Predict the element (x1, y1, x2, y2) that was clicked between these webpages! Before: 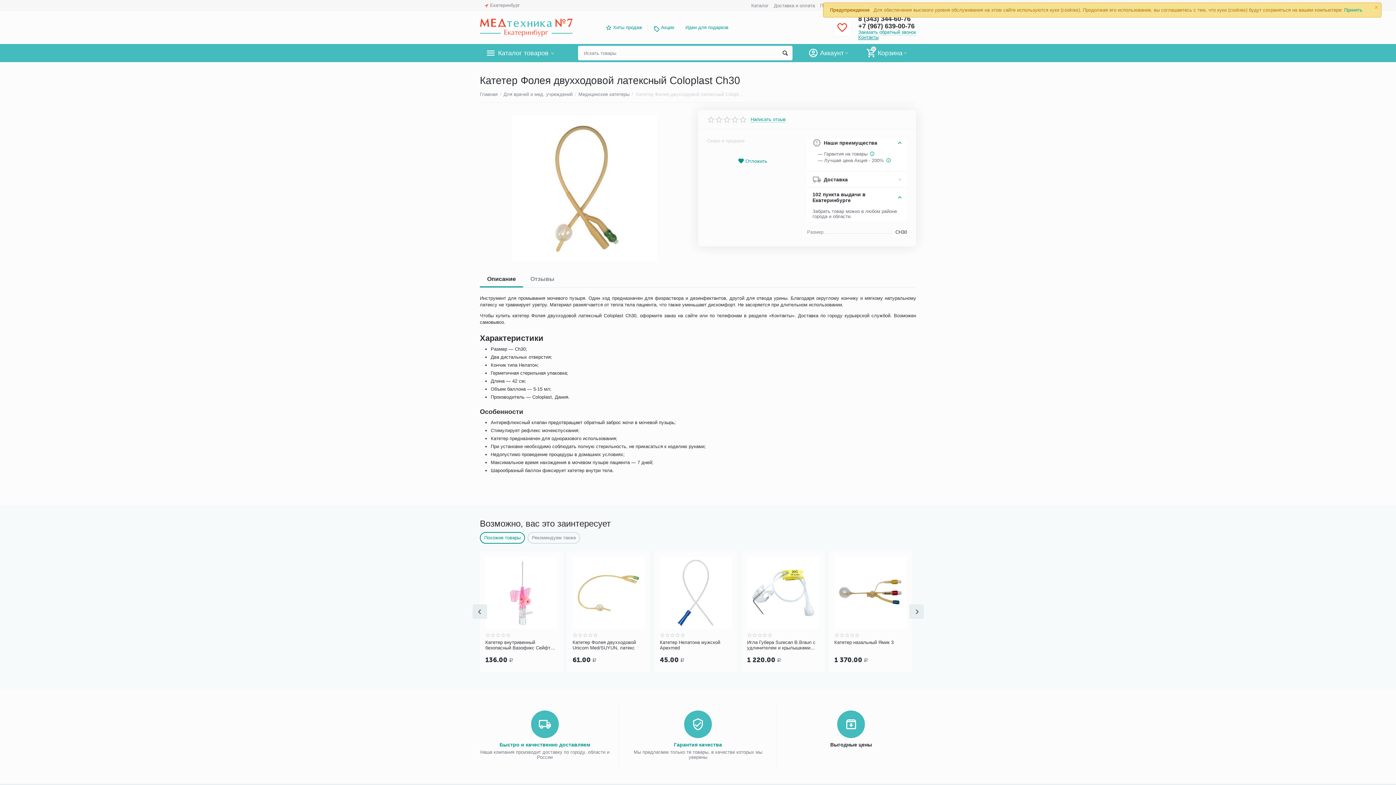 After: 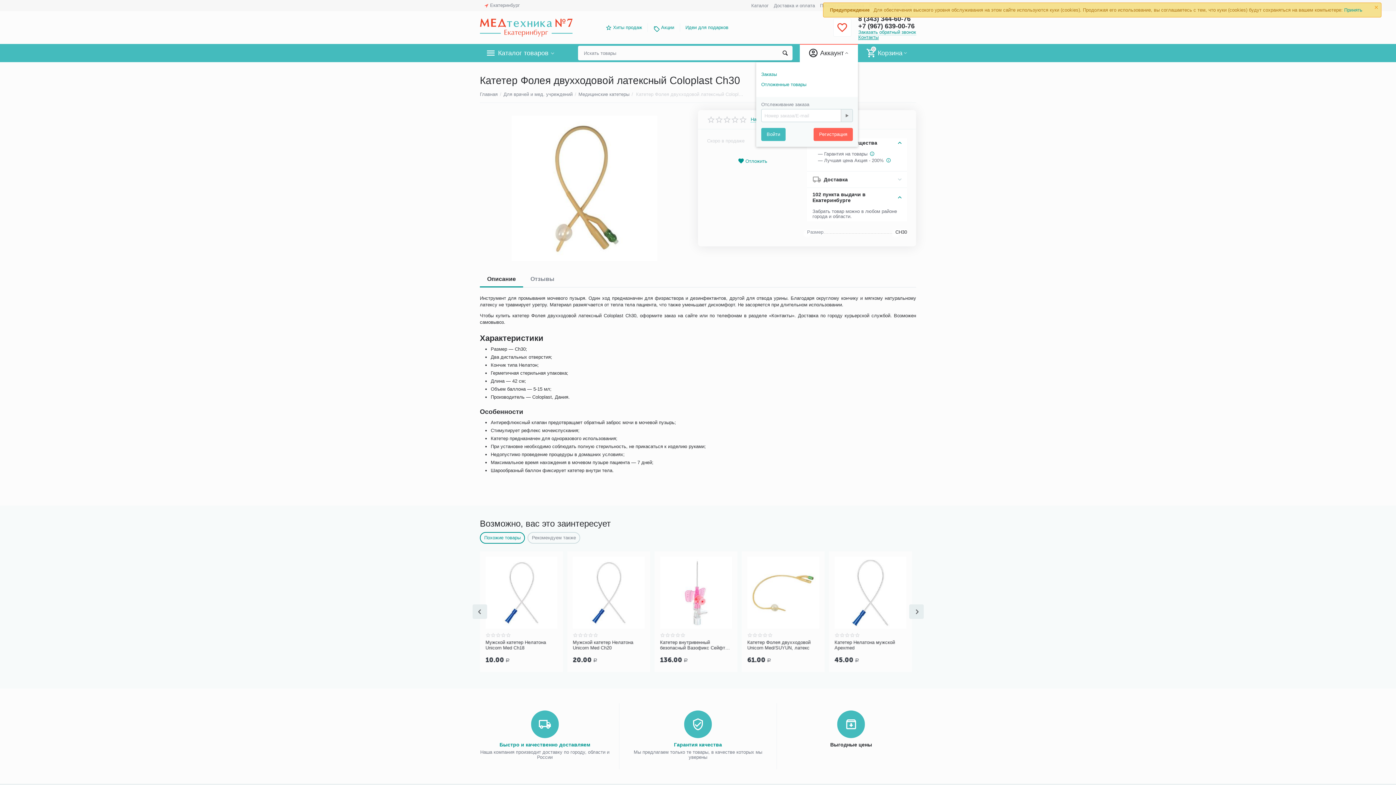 Action: bbox: (802, 48, 855, 58) label: Аккаунт